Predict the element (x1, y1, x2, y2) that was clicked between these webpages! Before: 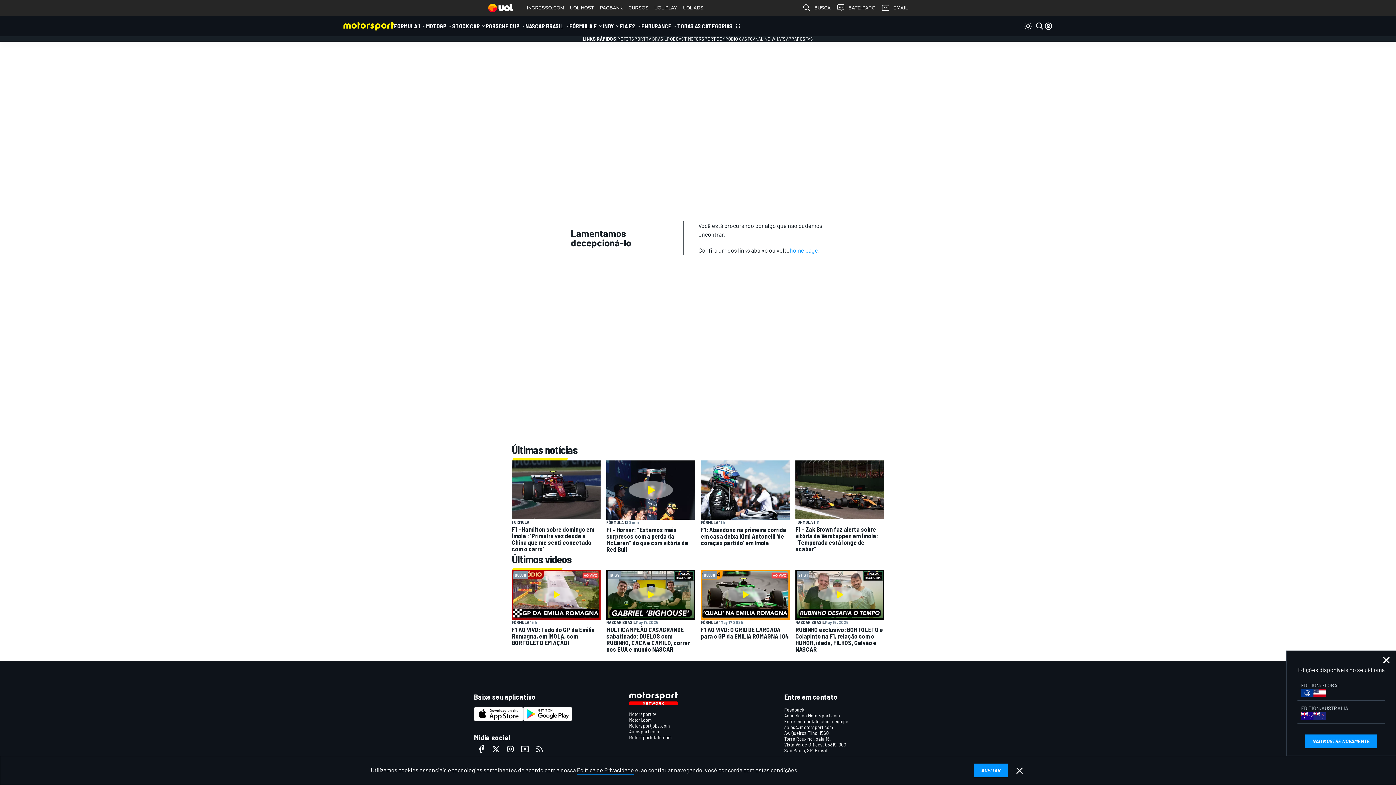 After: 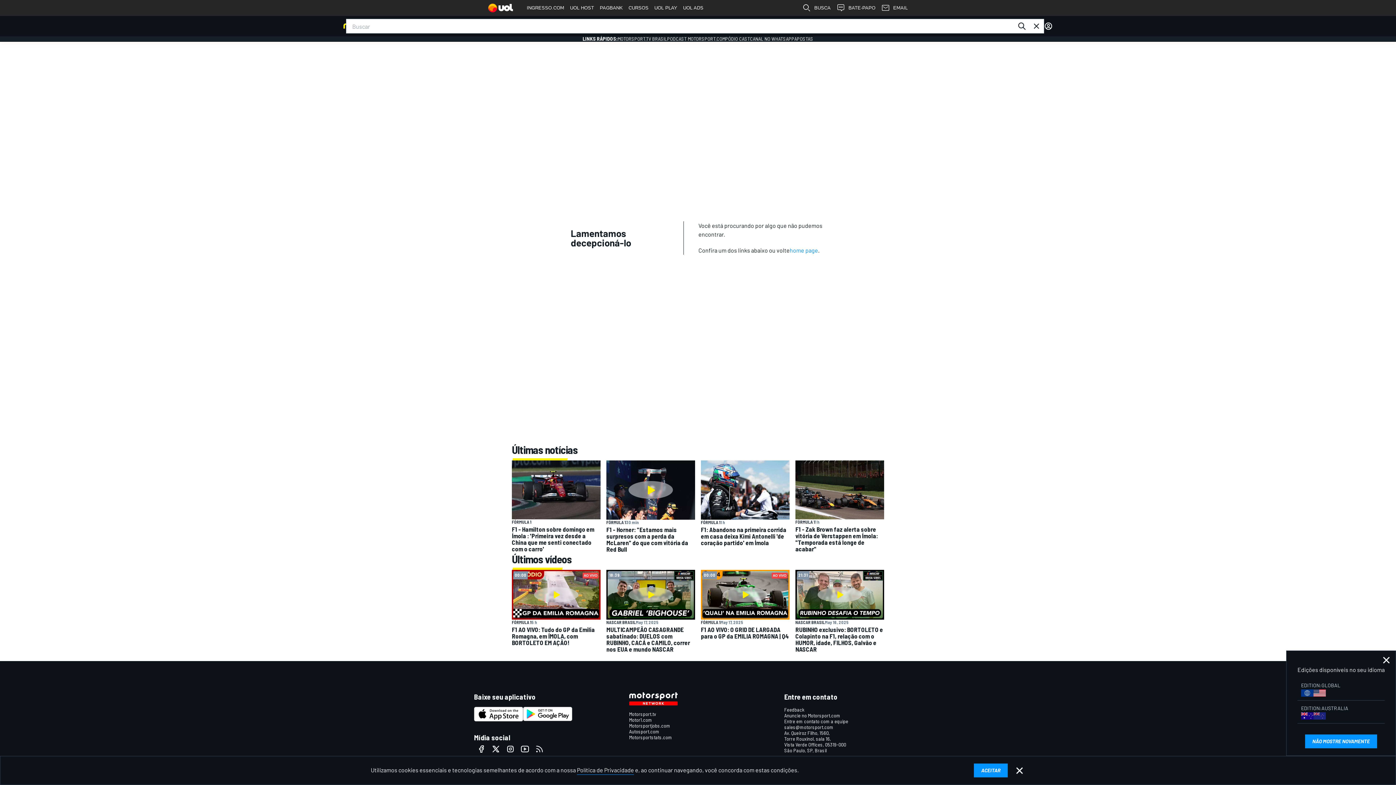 Action: bbox: (1035, 16, 1044, 36)